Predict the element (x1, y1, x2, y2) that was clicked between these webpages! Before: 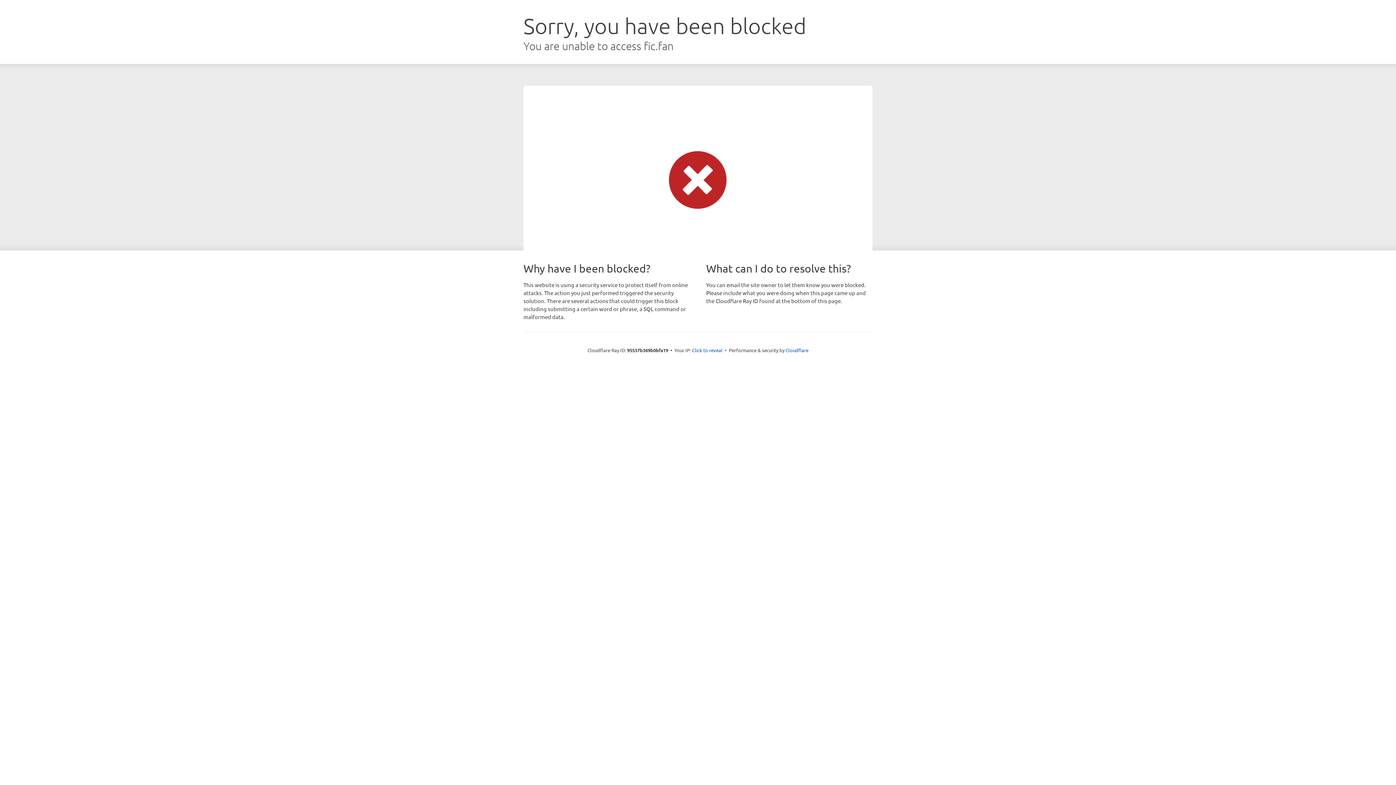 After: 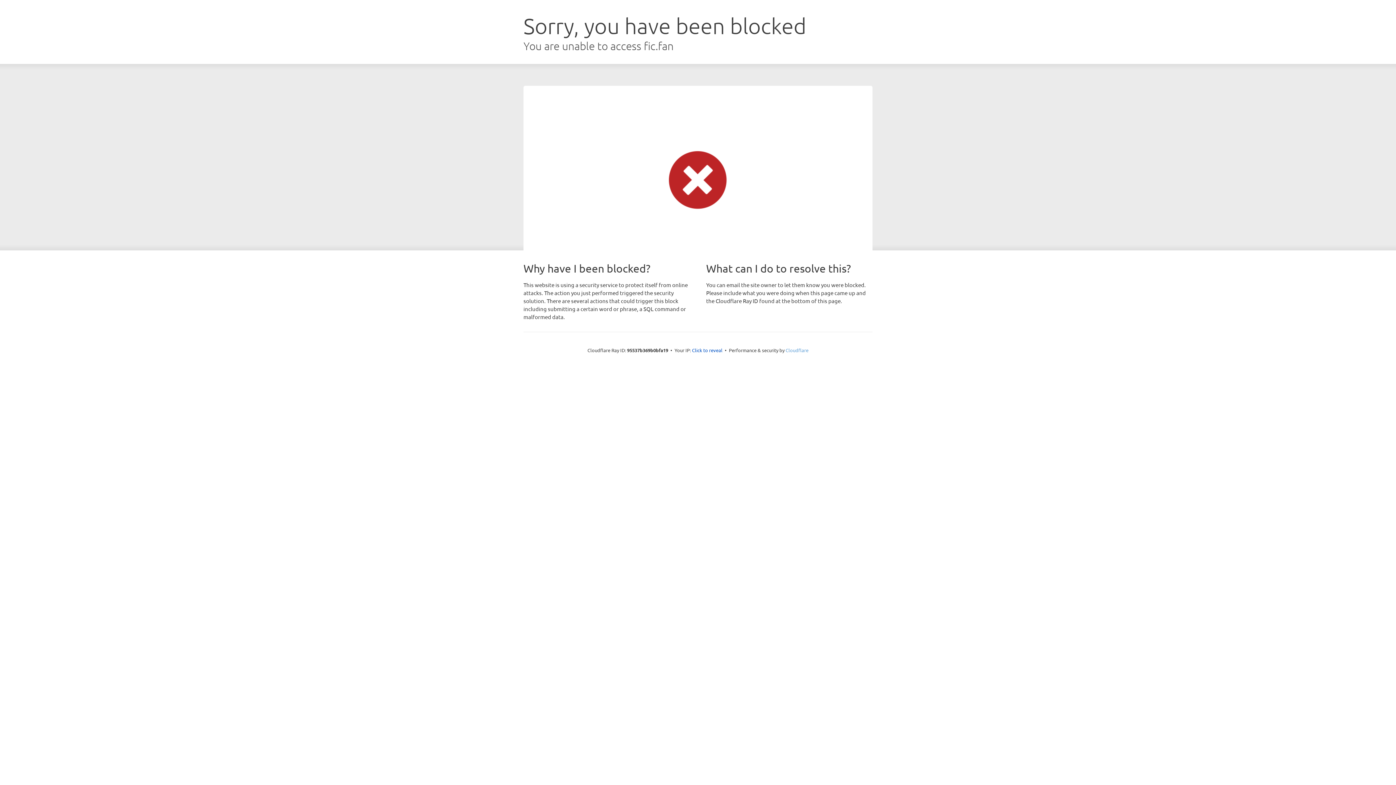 Action: label: Cloudflare bbox: (785, 347, 808, 353)